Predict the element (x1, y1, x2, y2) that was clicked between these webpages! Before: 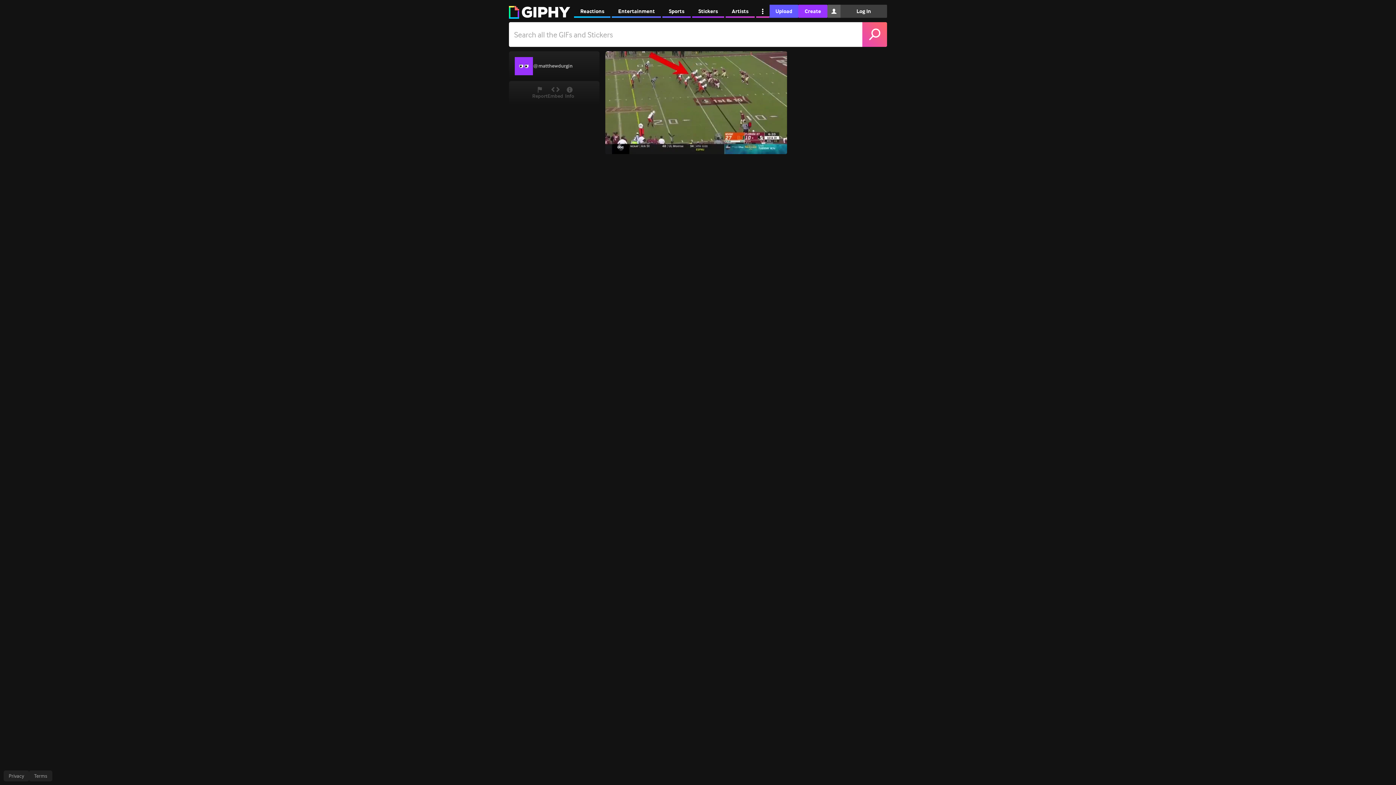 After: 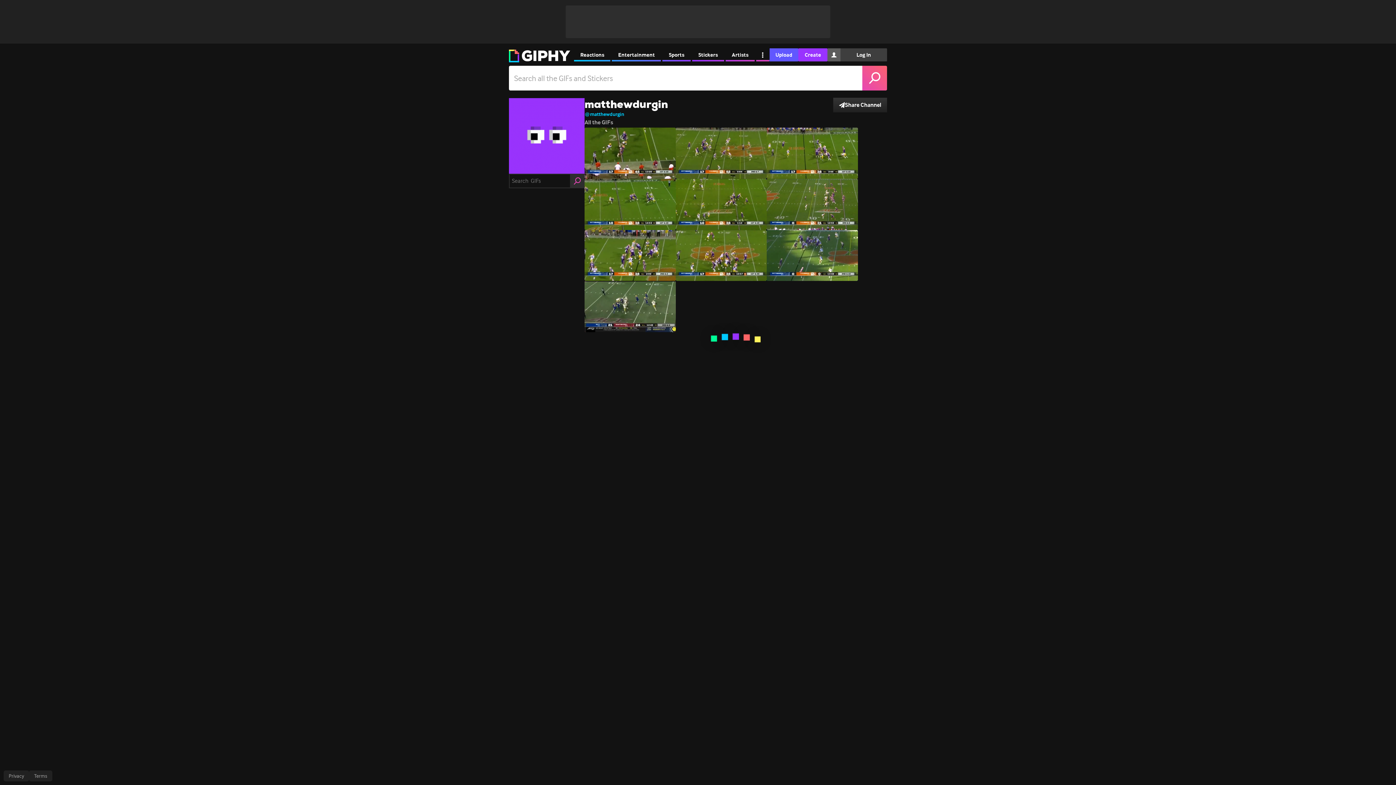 Action: bbox: (533, 62, 572, 69) label: @matthewdurgin